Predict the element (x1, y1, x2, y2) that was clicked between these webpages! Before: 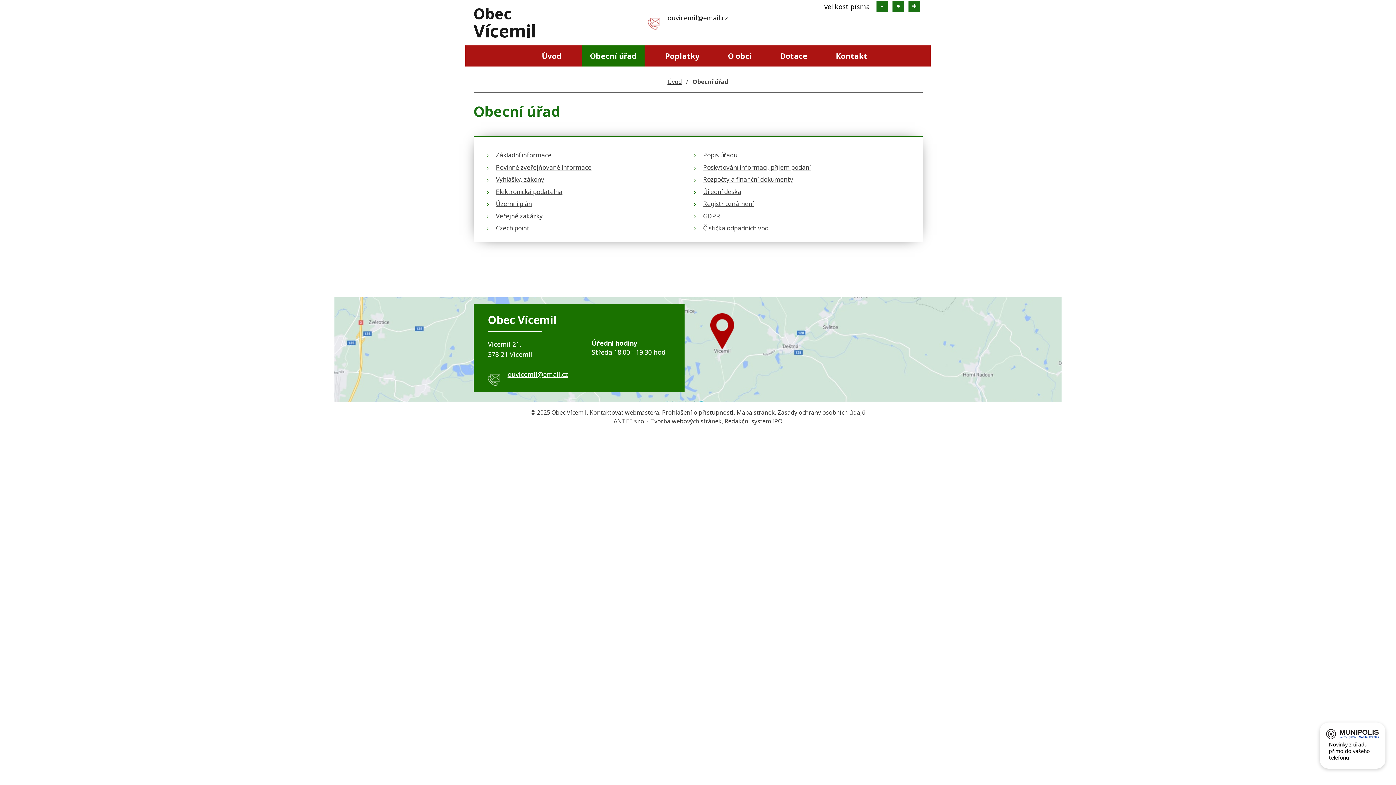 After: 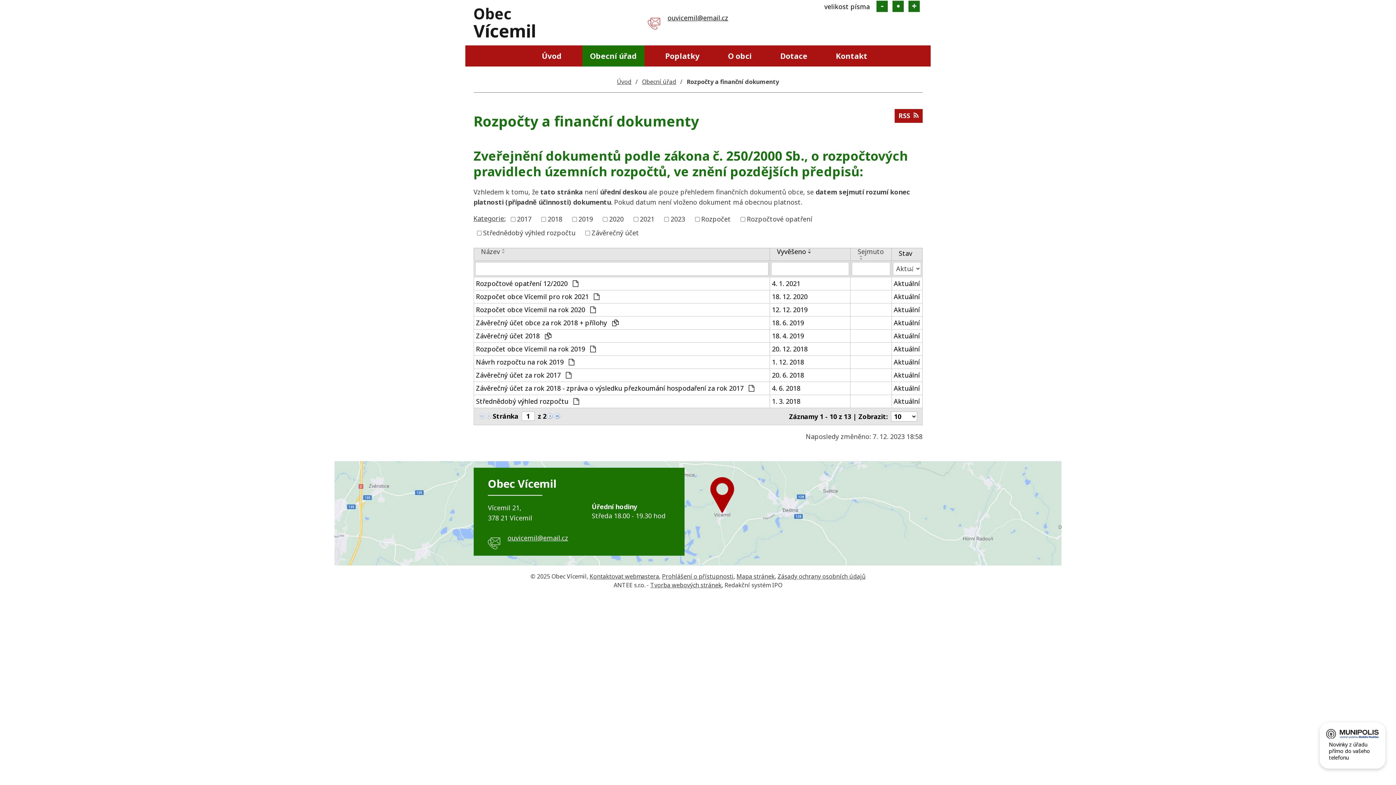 Action: bbox: (703, 175, 793, 183) label: Rozpočty a finanční dokumenty